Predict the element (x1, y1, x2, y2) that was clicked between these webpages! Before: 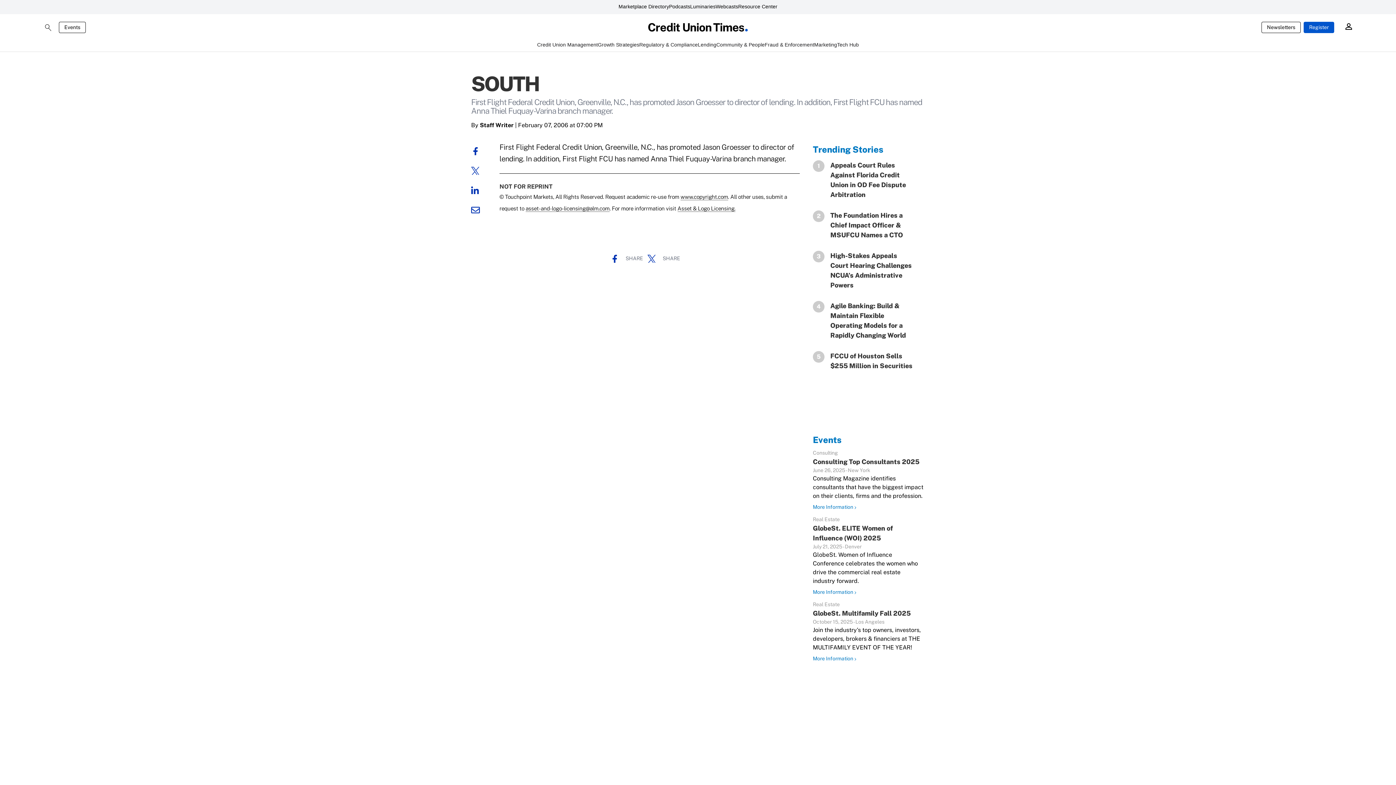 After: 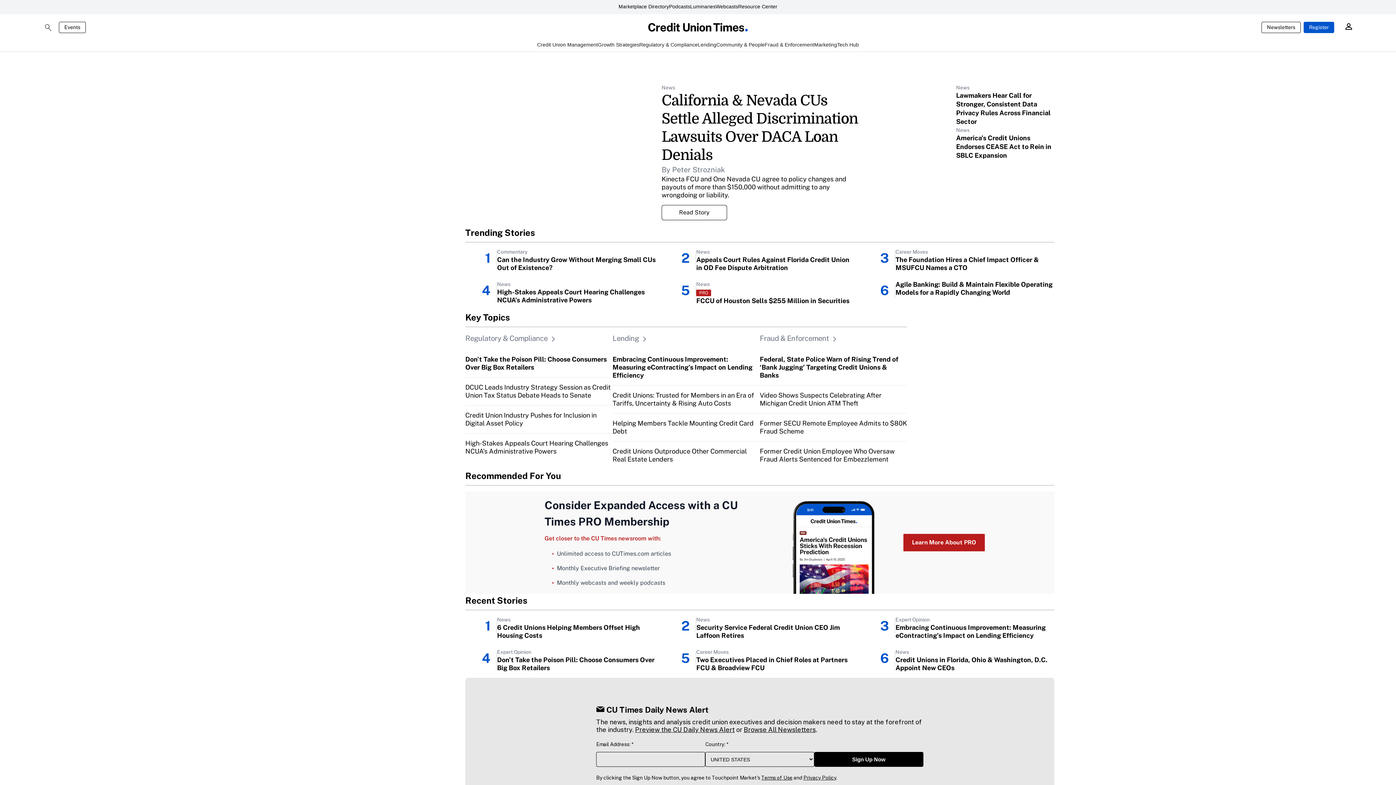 Action: bbox: (480, 21, 916, 33)